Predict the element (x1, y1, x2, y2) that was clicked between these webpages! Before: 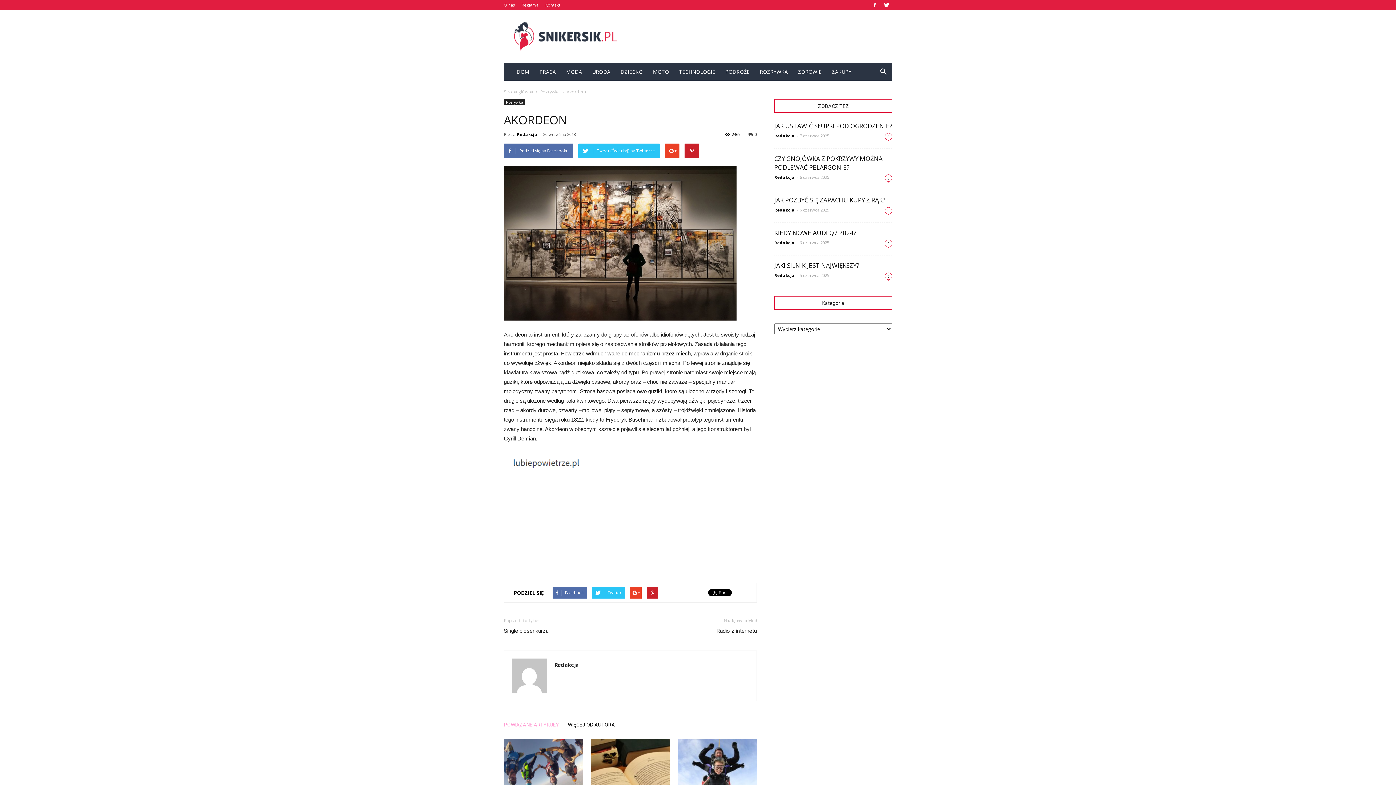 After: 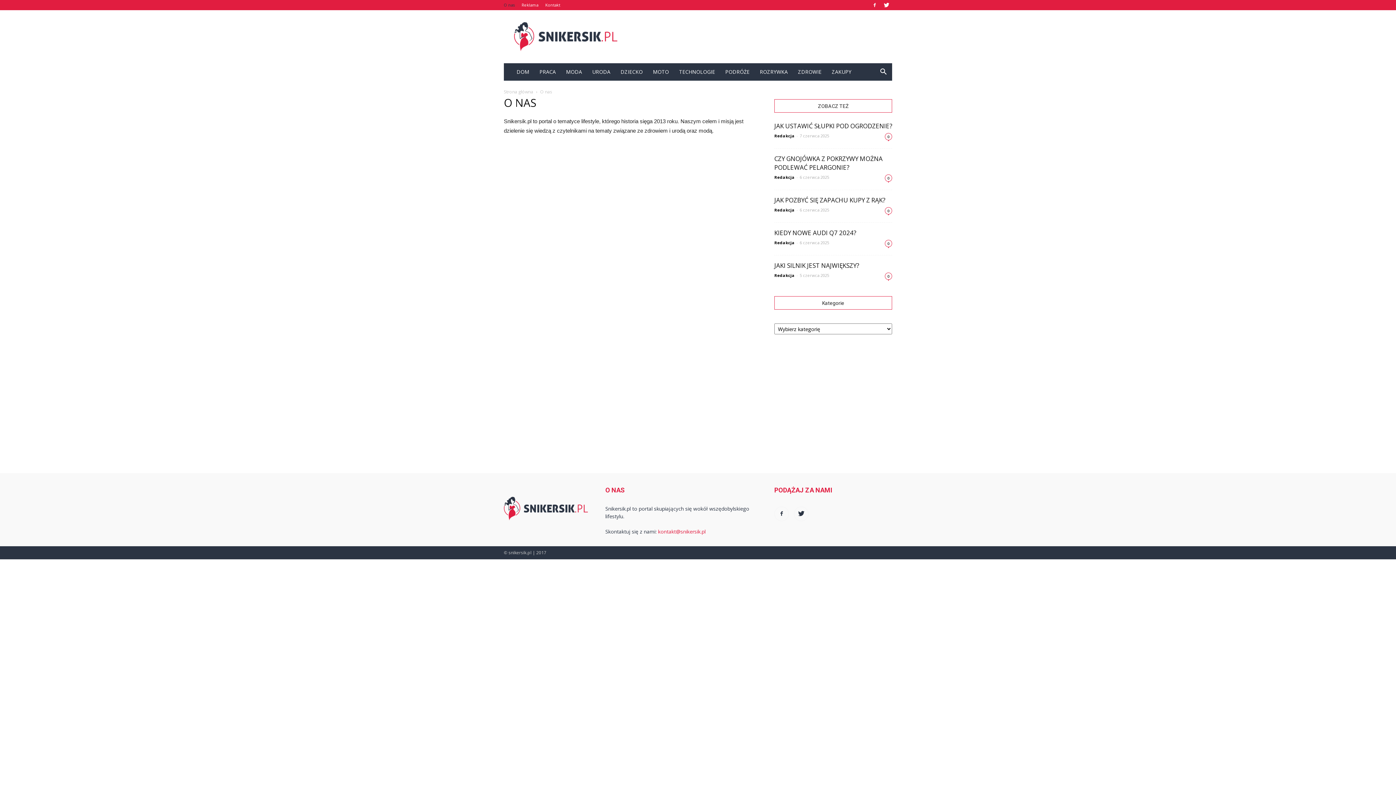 Action: bbox: (504, 2, 514, 7) label: O nas